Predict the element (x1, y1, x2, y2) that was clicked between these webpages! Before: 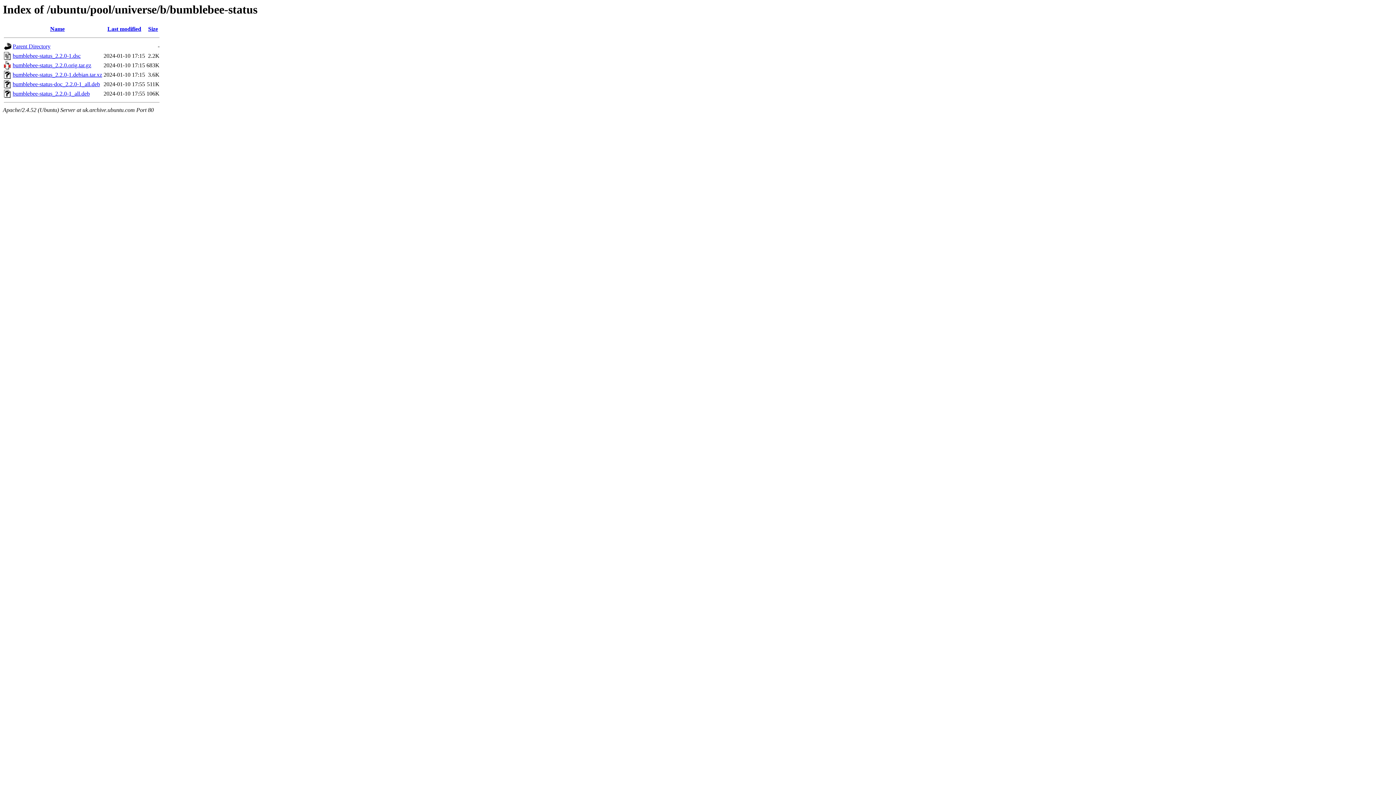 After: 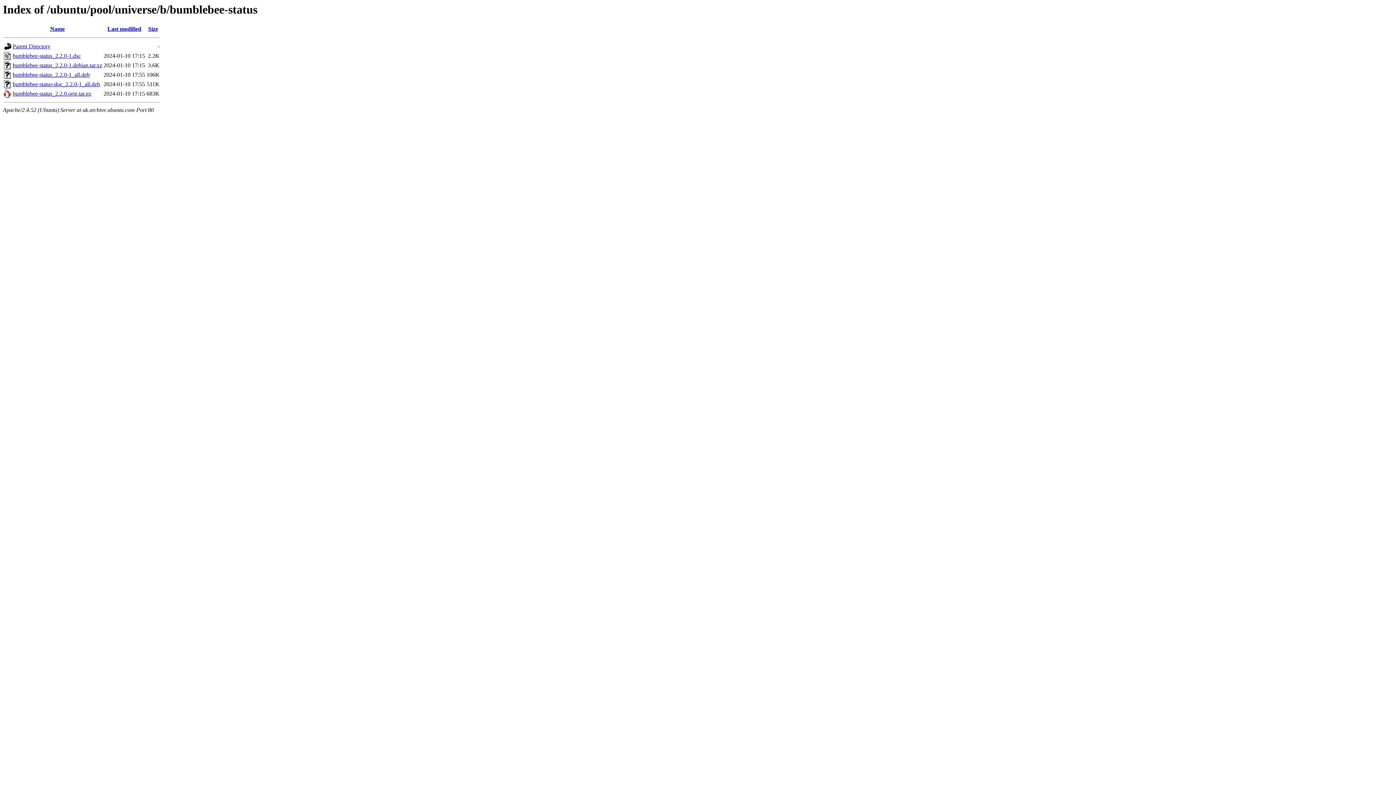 Action: bbox: (148, 25, 158, 32) label: Size